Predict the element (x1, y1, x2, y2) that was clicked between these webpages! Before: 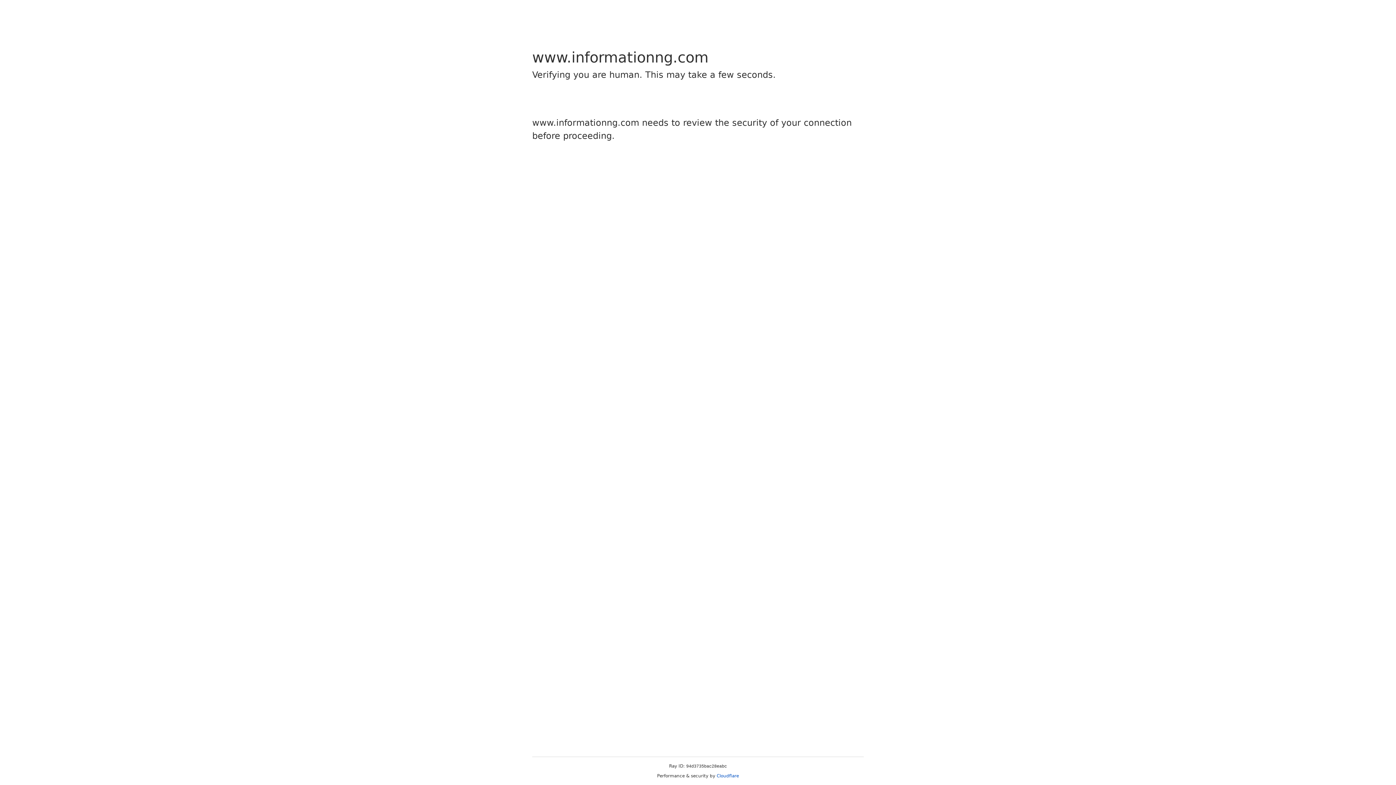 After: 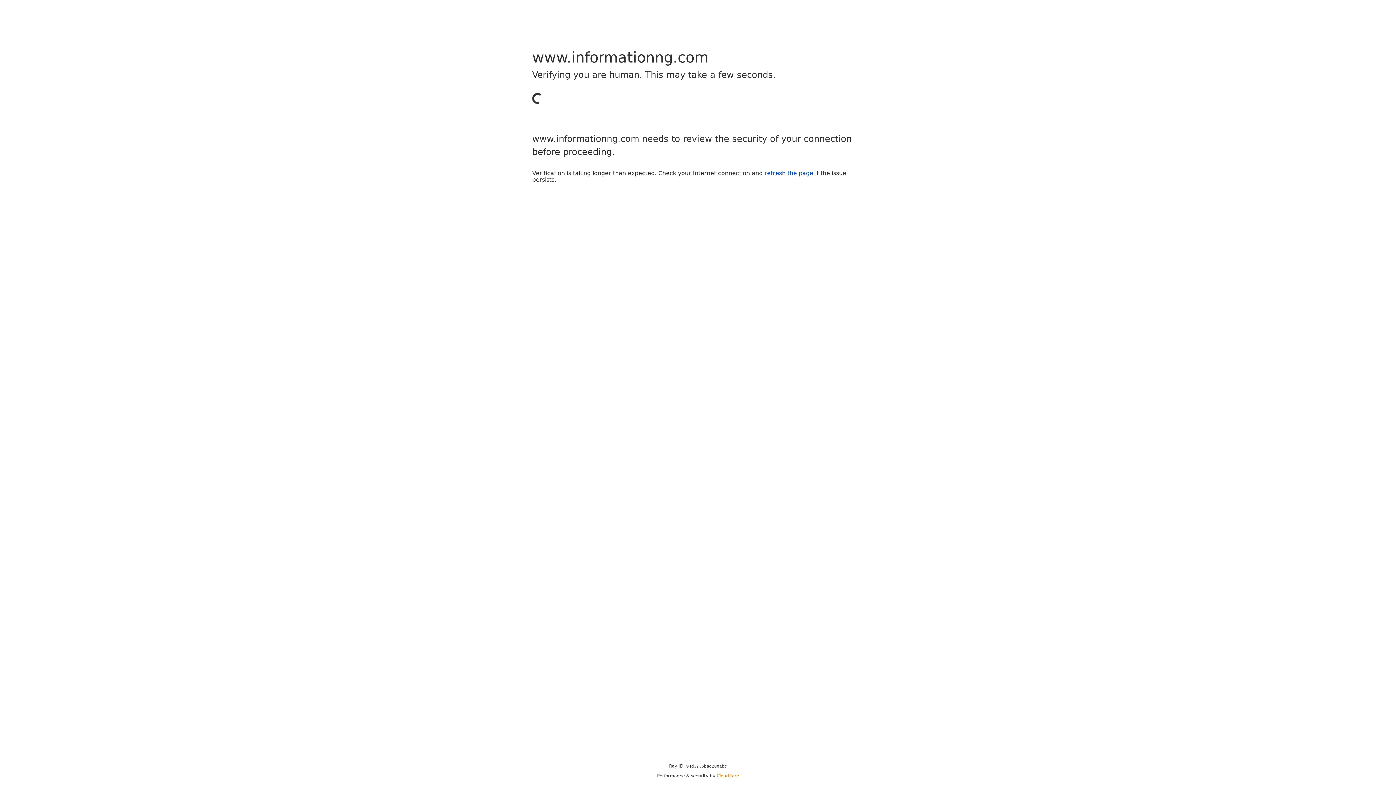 Action: label: Cloudflare bbox: (716, 773, 739, 778)